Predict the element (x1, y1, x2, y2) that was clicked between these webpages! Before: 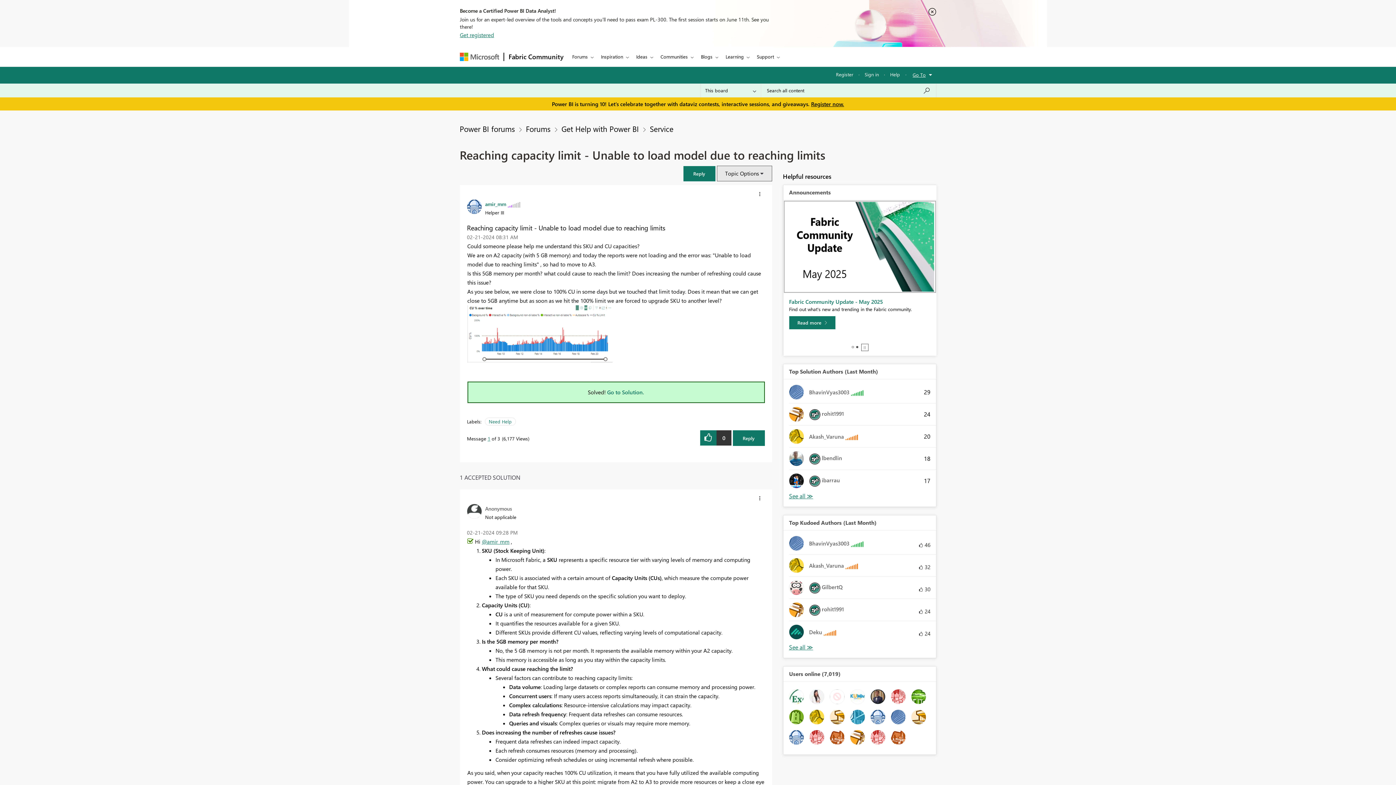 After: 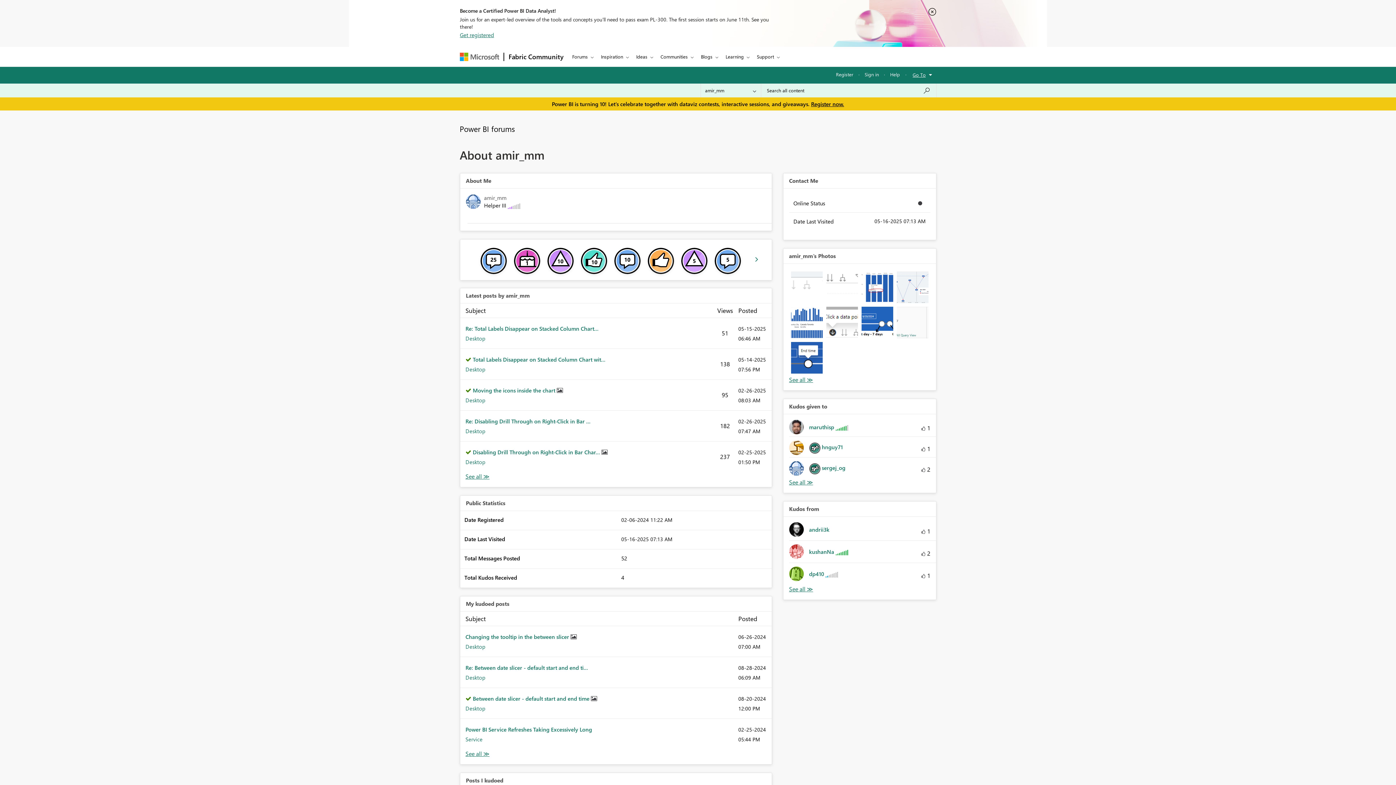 Action: label: @amir_mm bbox: (482, 538, 509, 545)